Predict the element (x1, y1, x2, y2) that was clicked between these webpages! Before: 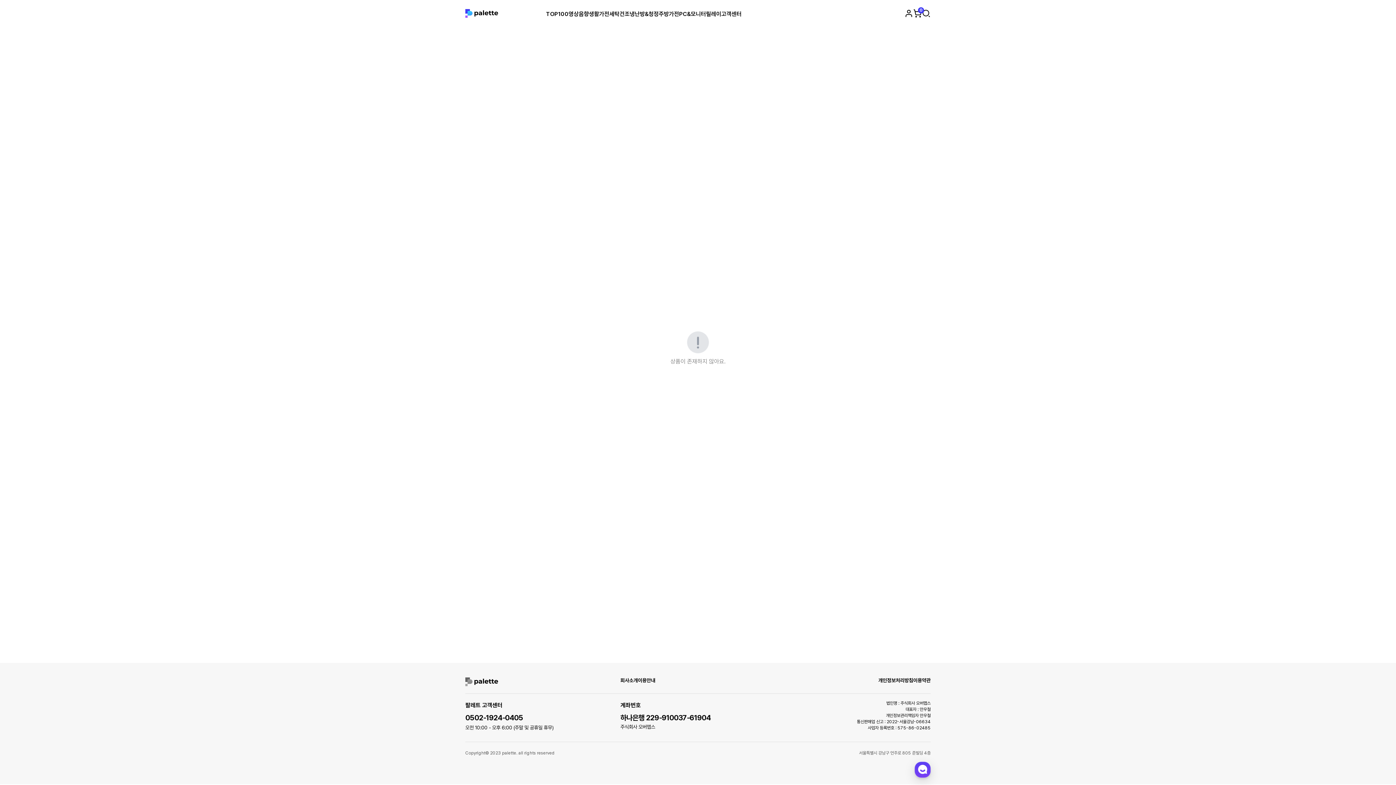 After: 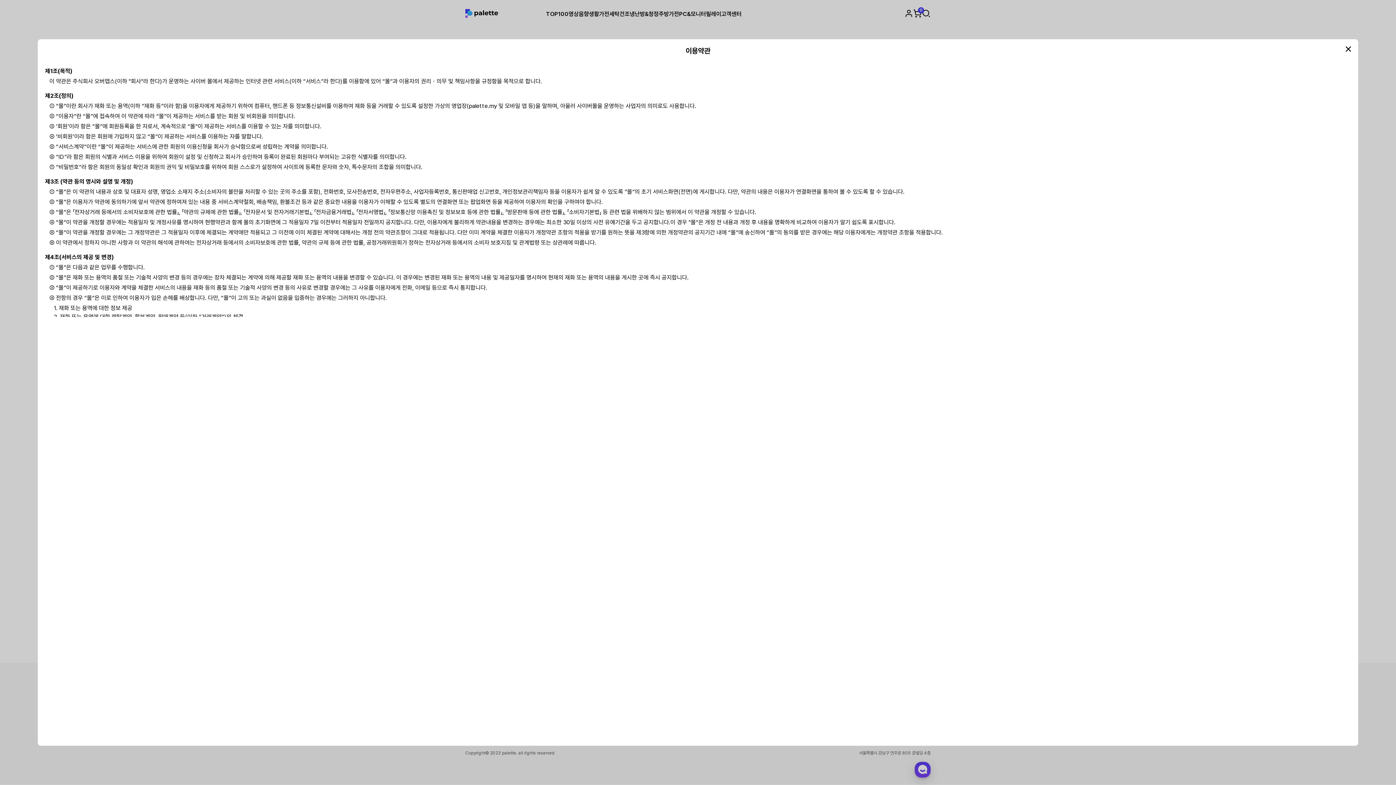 Action: label: 이용약관 bbox: (913, 677, 930, 683)